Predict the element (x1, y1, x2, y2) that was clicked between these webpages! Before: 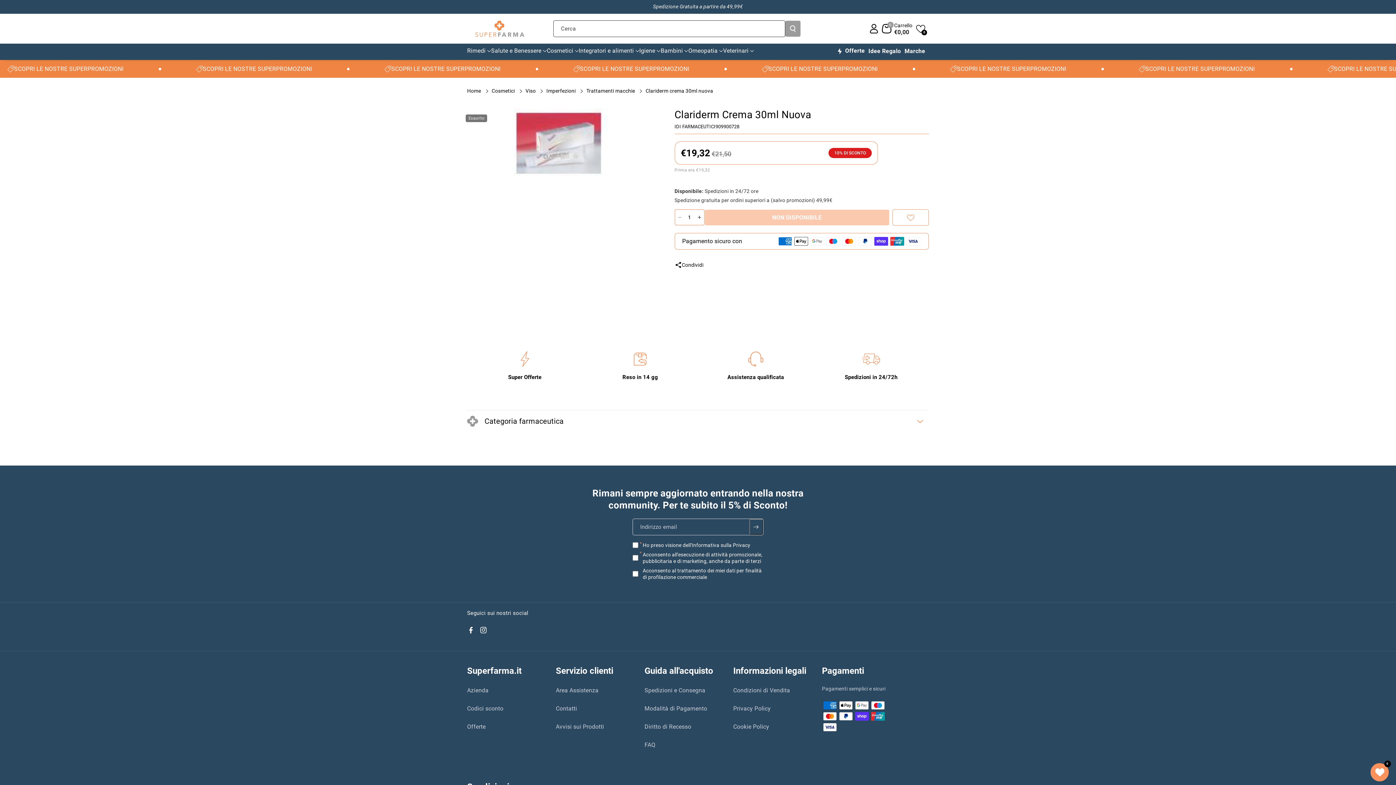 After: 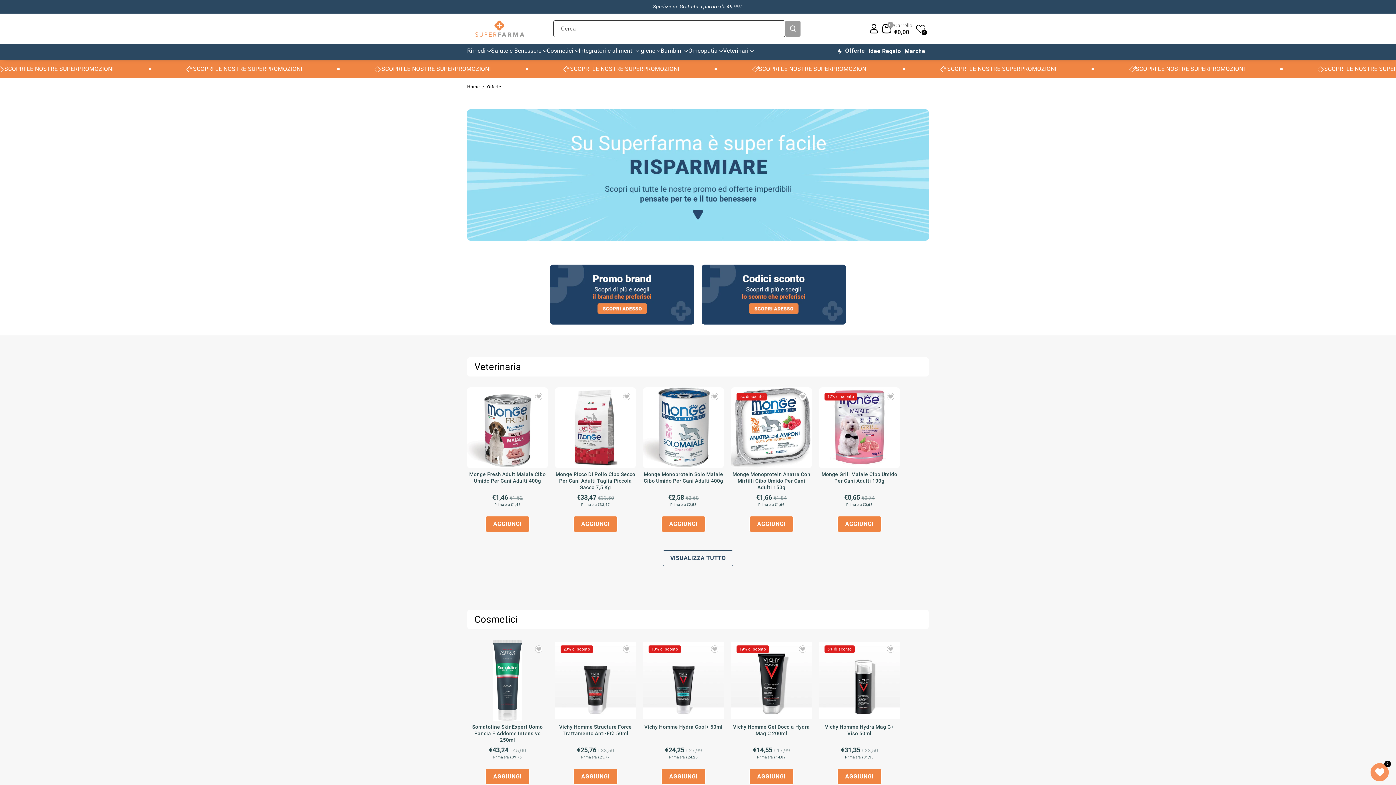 Action: label: Offerte bbox: (467, 718, 485, 736)